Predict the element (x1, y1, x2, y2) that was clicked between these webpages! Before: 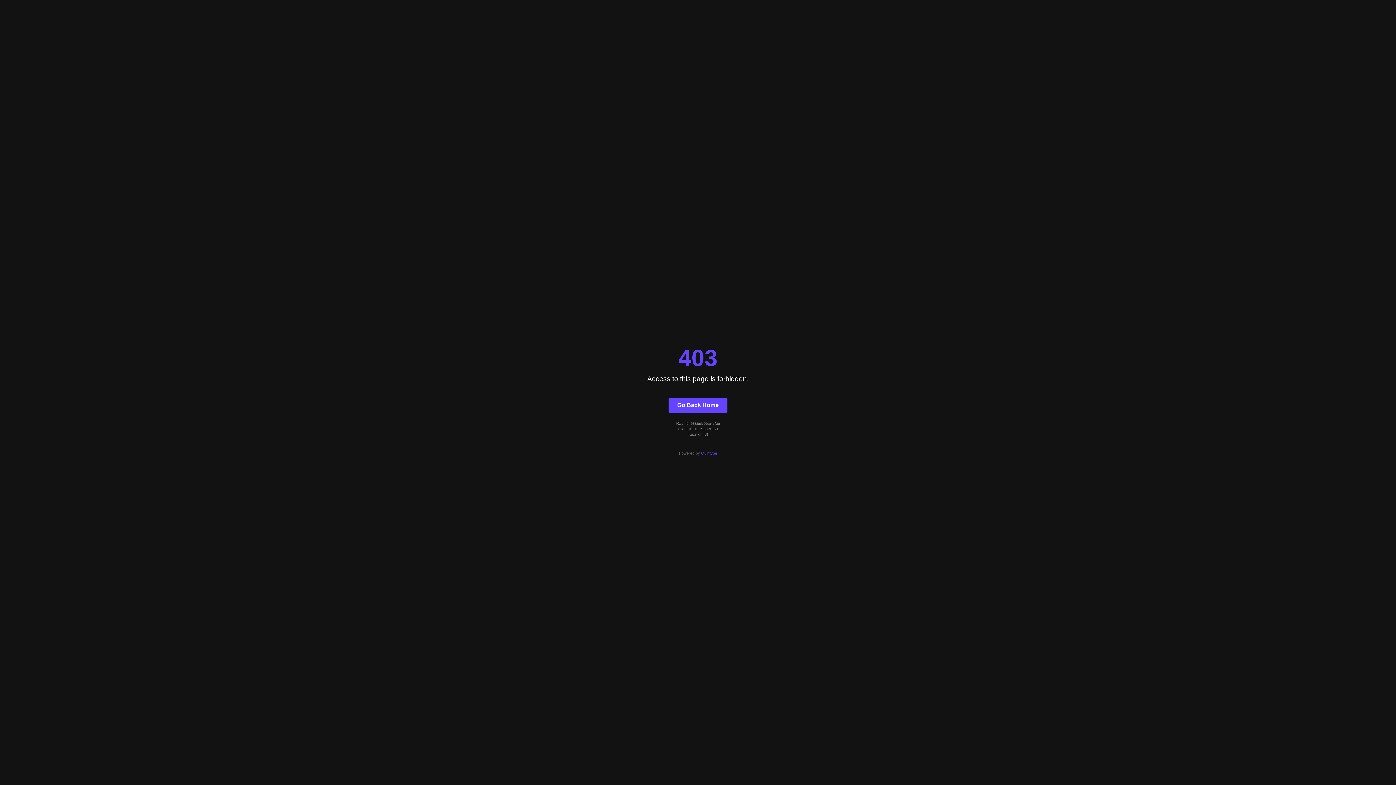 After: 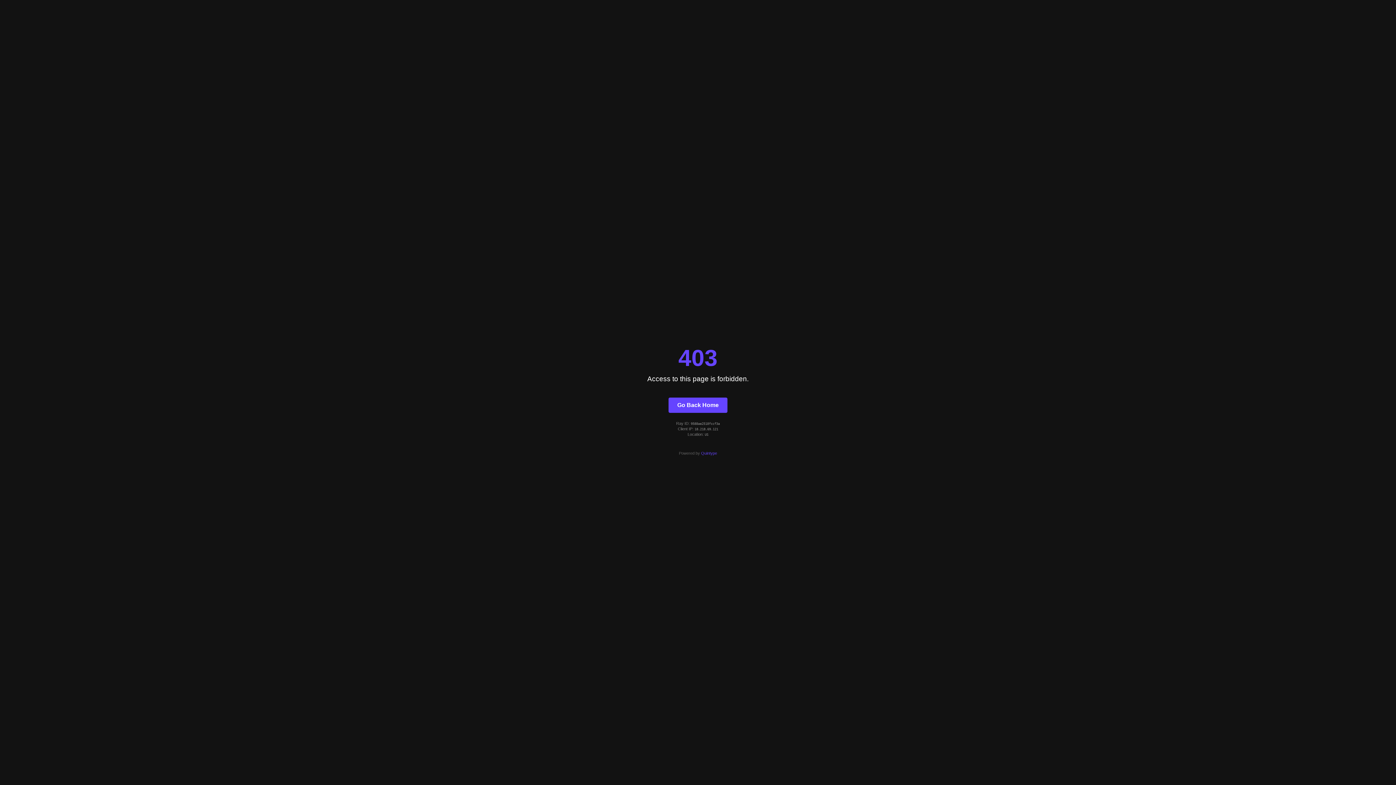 Action: bbox: (668, 397, 727, 412) label: Go Back Home